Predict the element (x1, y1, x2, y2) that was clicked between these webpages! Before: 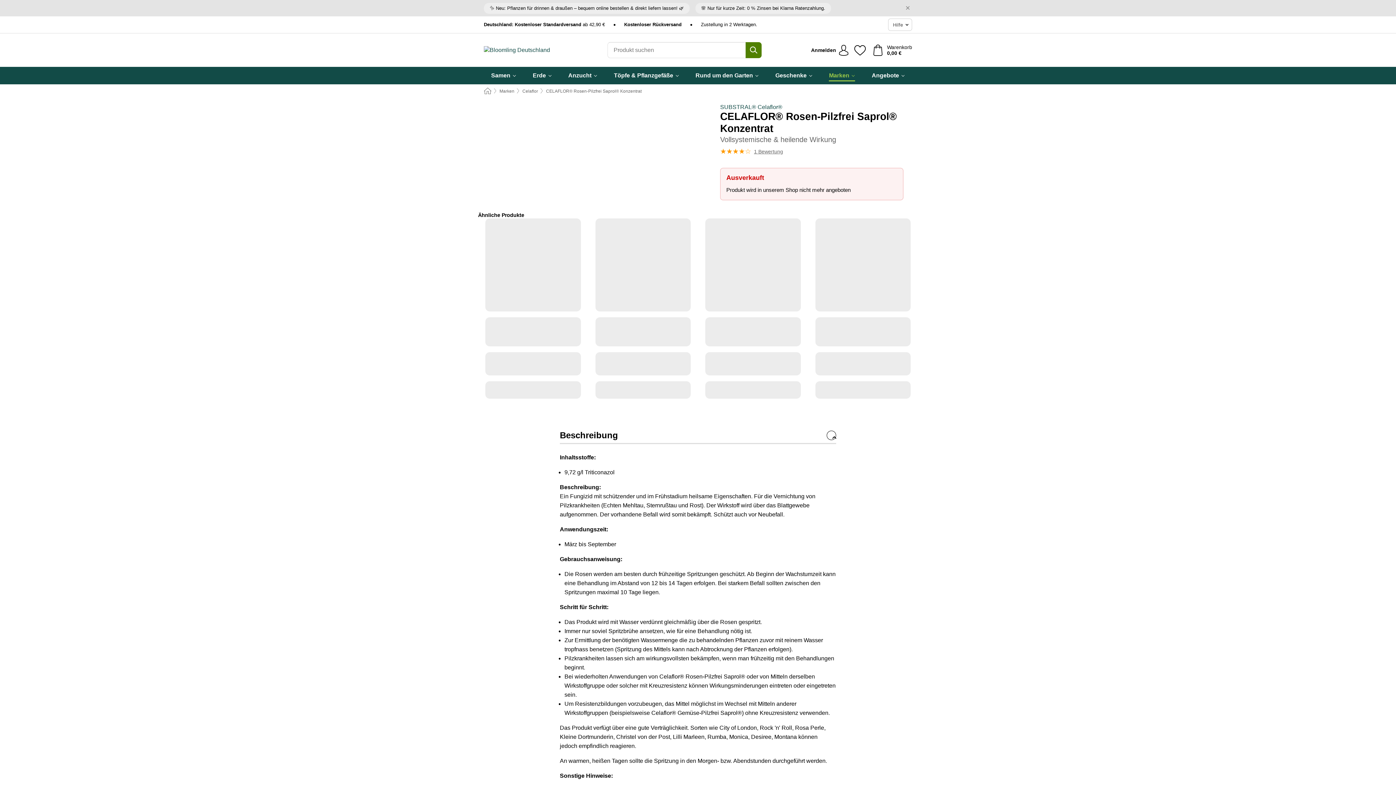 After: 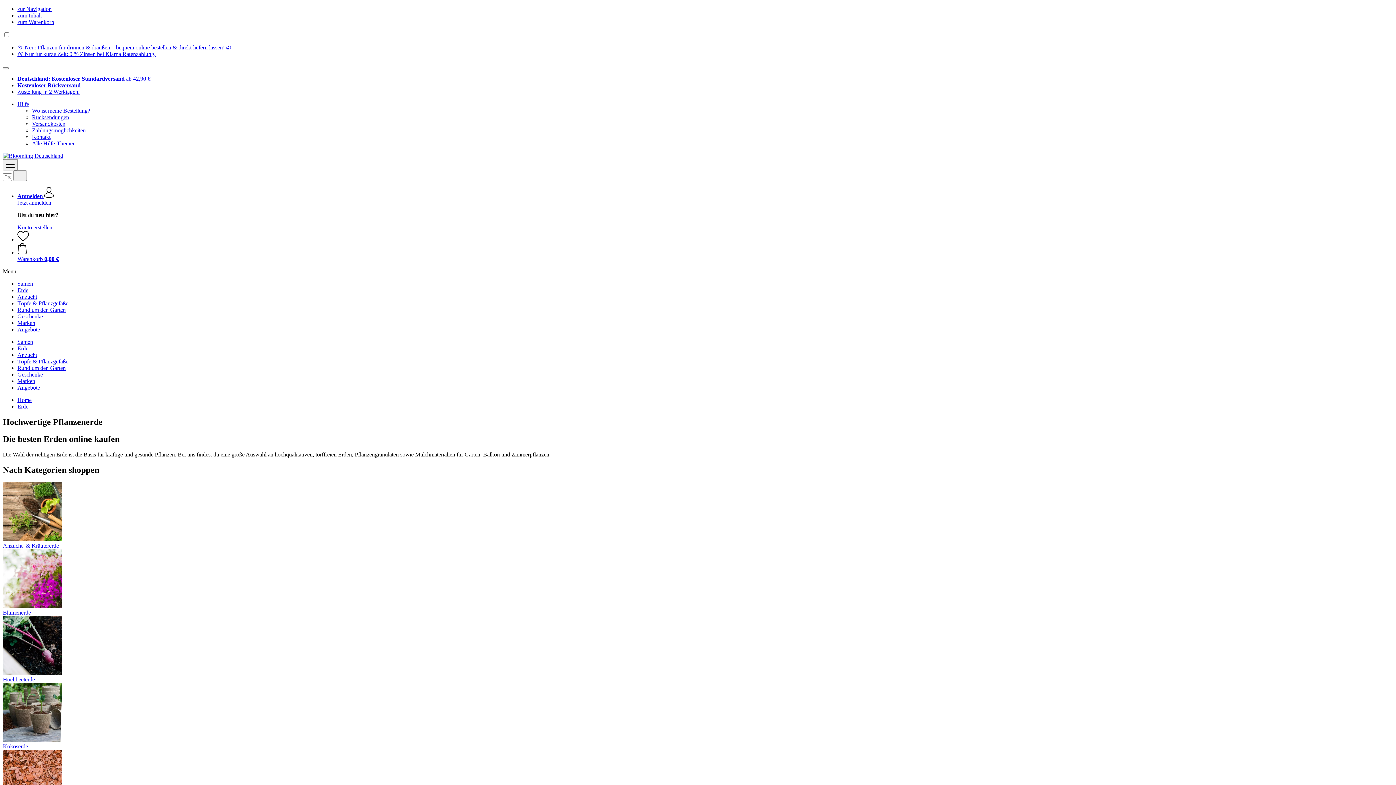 Action: label: Erde bbox: (532, 66, 551, 84)